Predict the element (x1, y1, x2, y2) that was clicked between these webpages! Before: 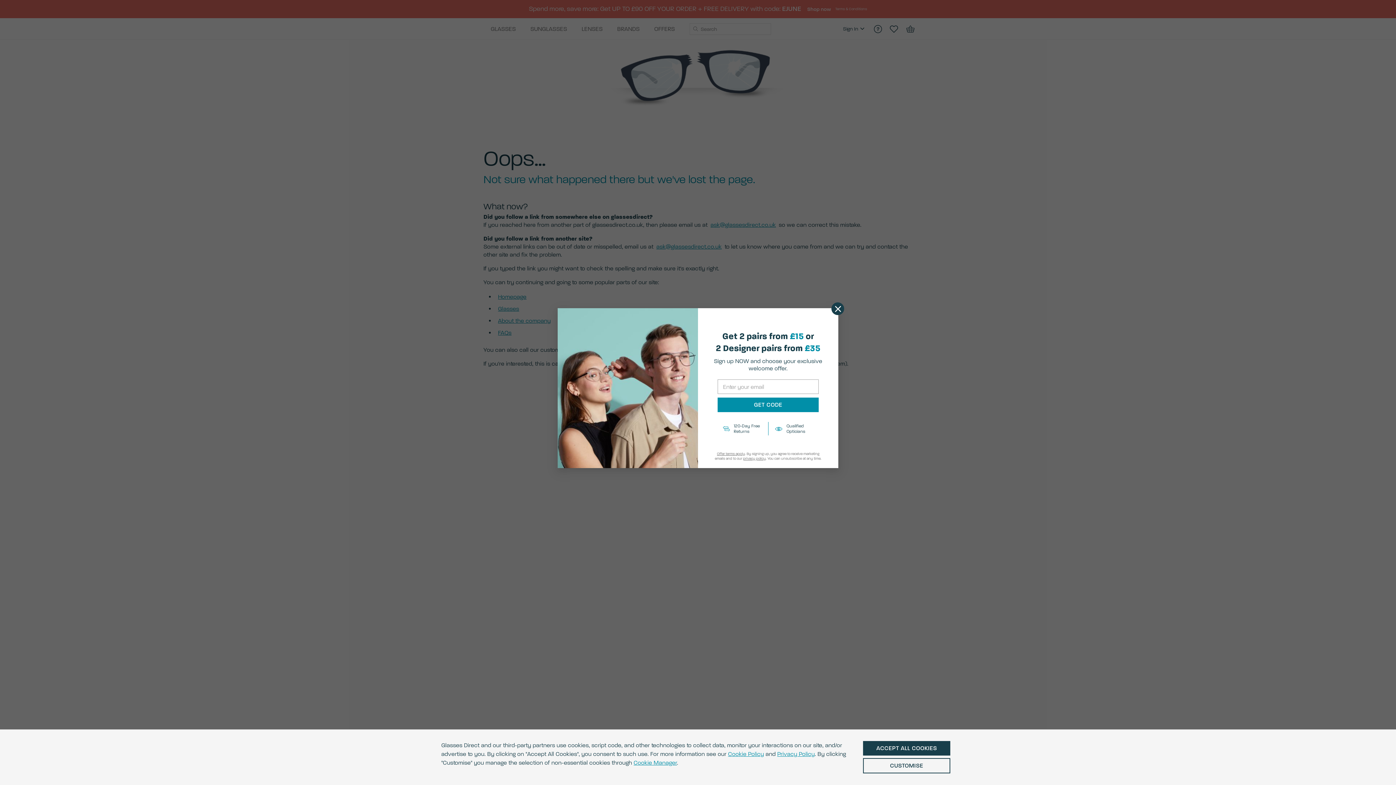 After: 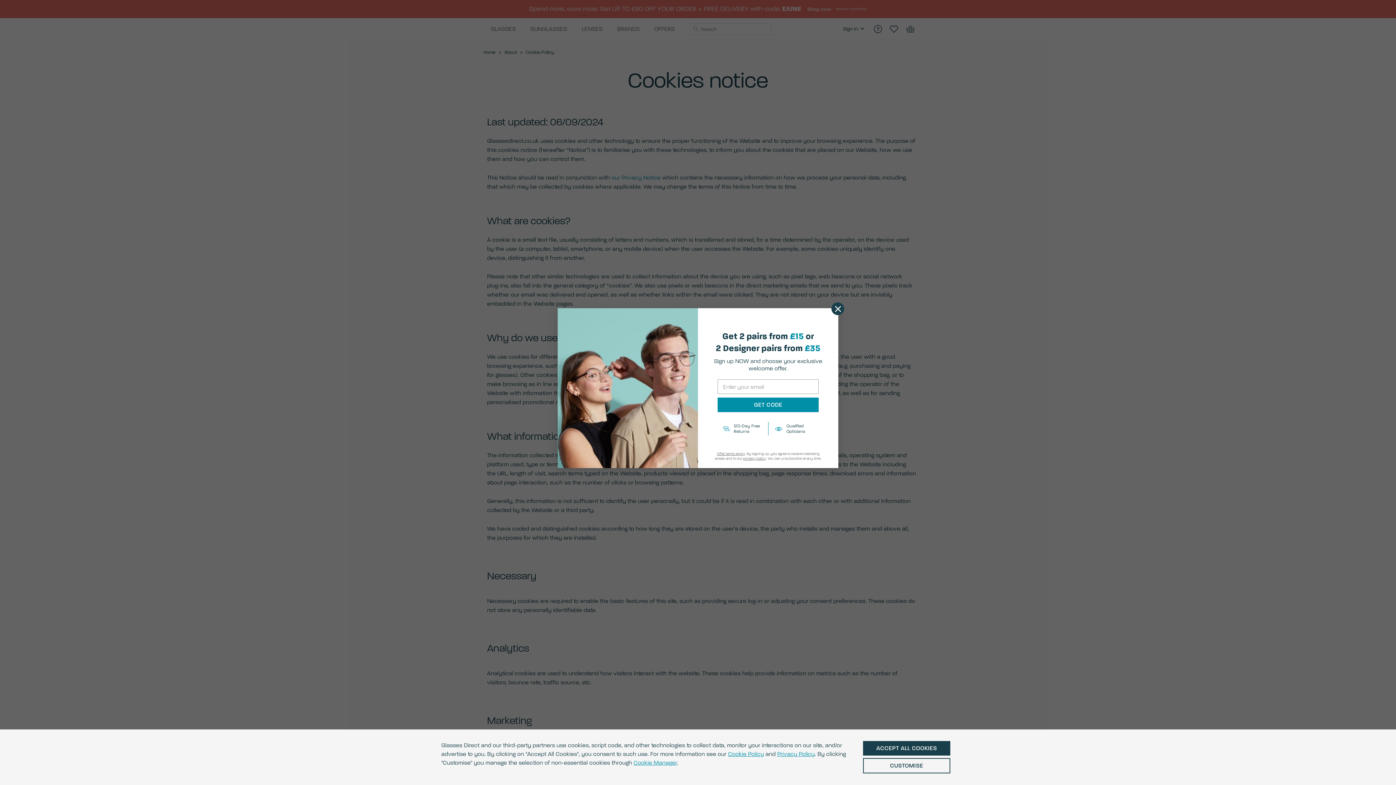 Action: label: Cookie Policy bbox: (728, 750, 764, 758)